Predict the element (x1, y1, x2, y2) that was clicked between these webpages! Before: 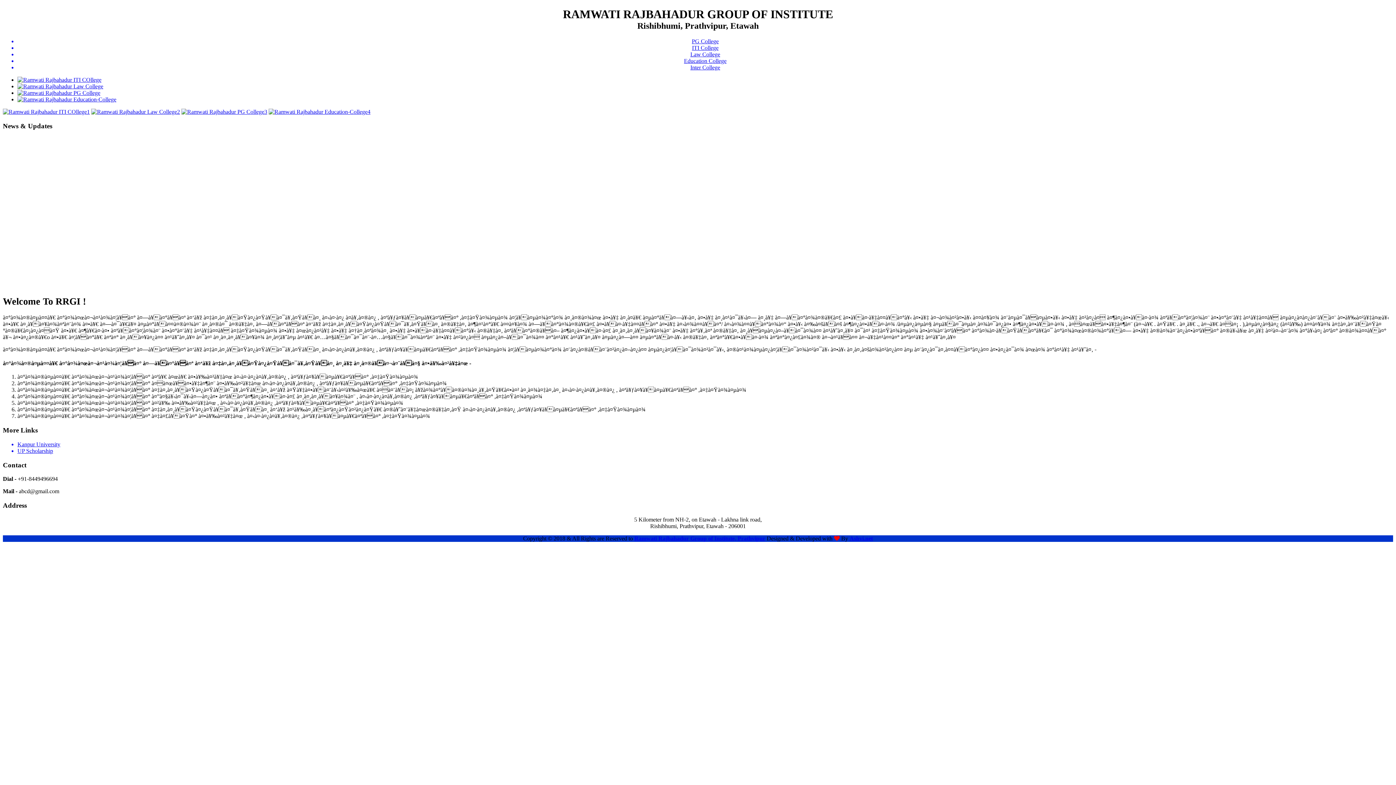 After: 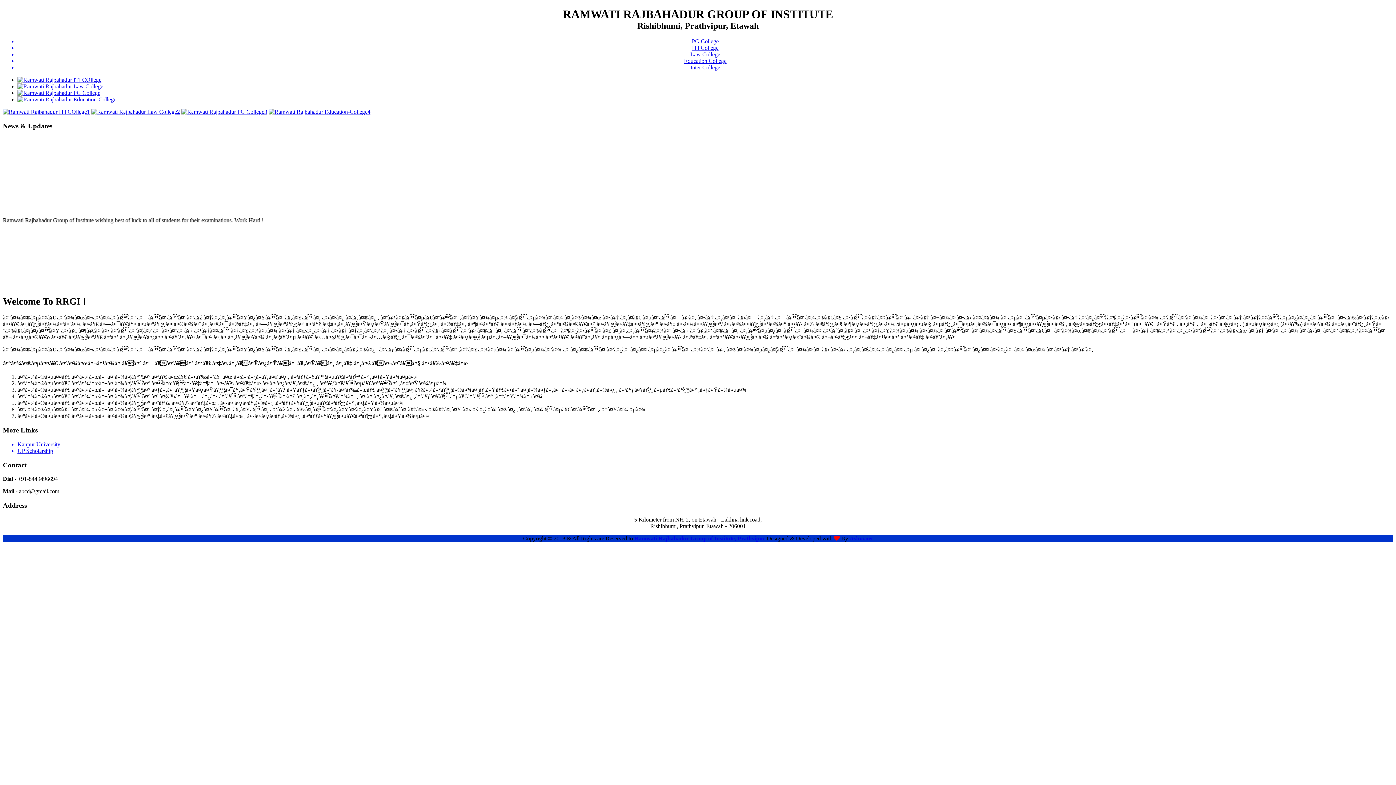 Action: bbox: (2, 108, 89, 115) label: 1